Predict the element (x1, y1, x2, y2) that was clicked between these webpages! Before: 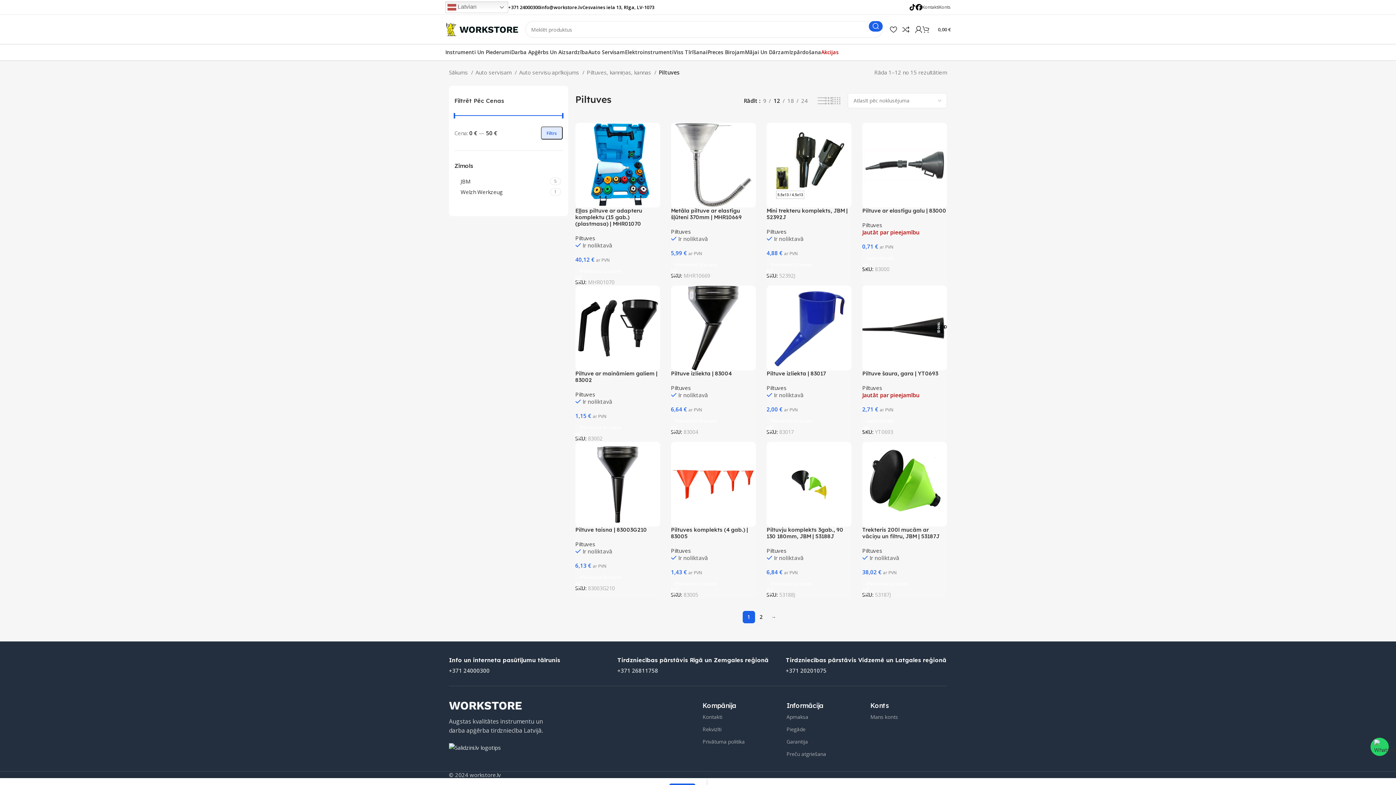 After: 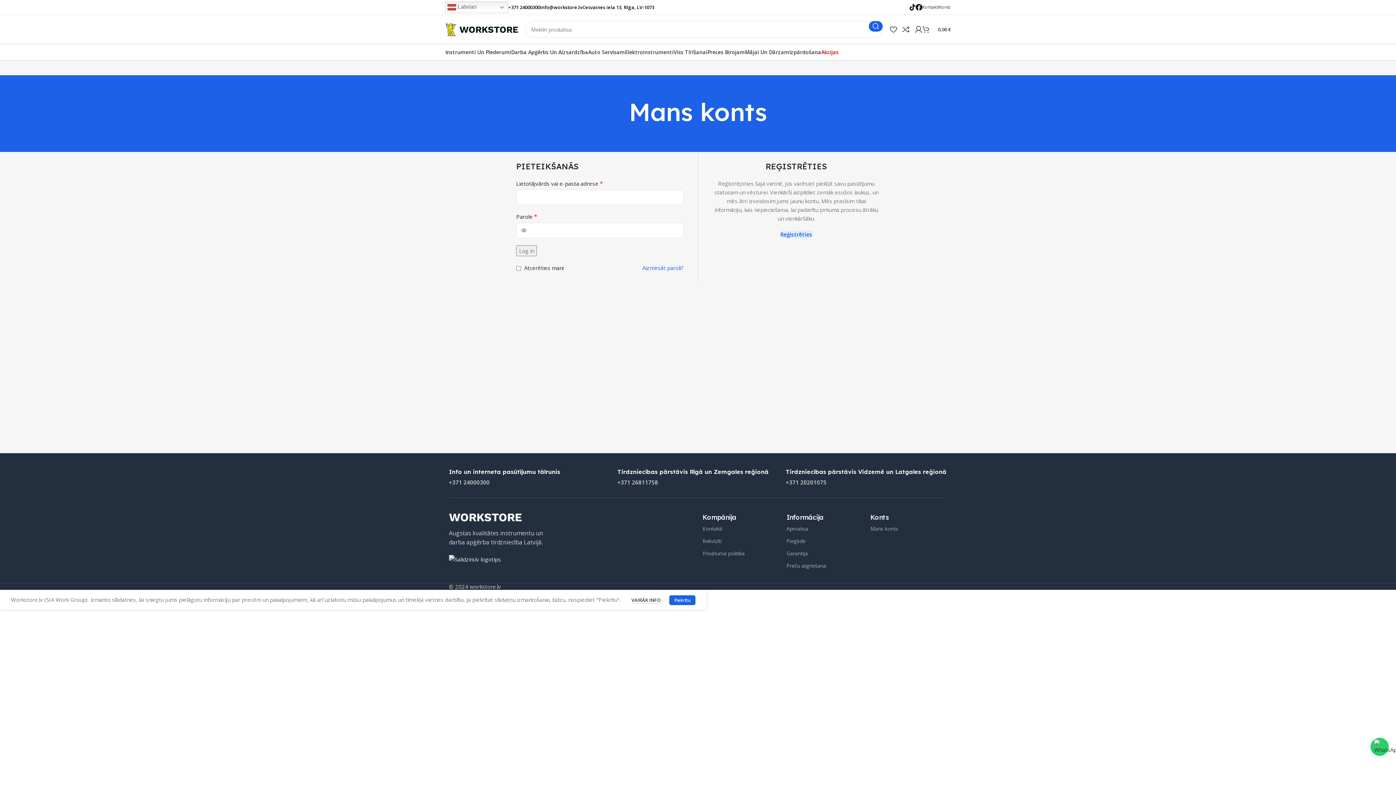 Action: label: Mans konts bbox: (870, 711, 947, 723)